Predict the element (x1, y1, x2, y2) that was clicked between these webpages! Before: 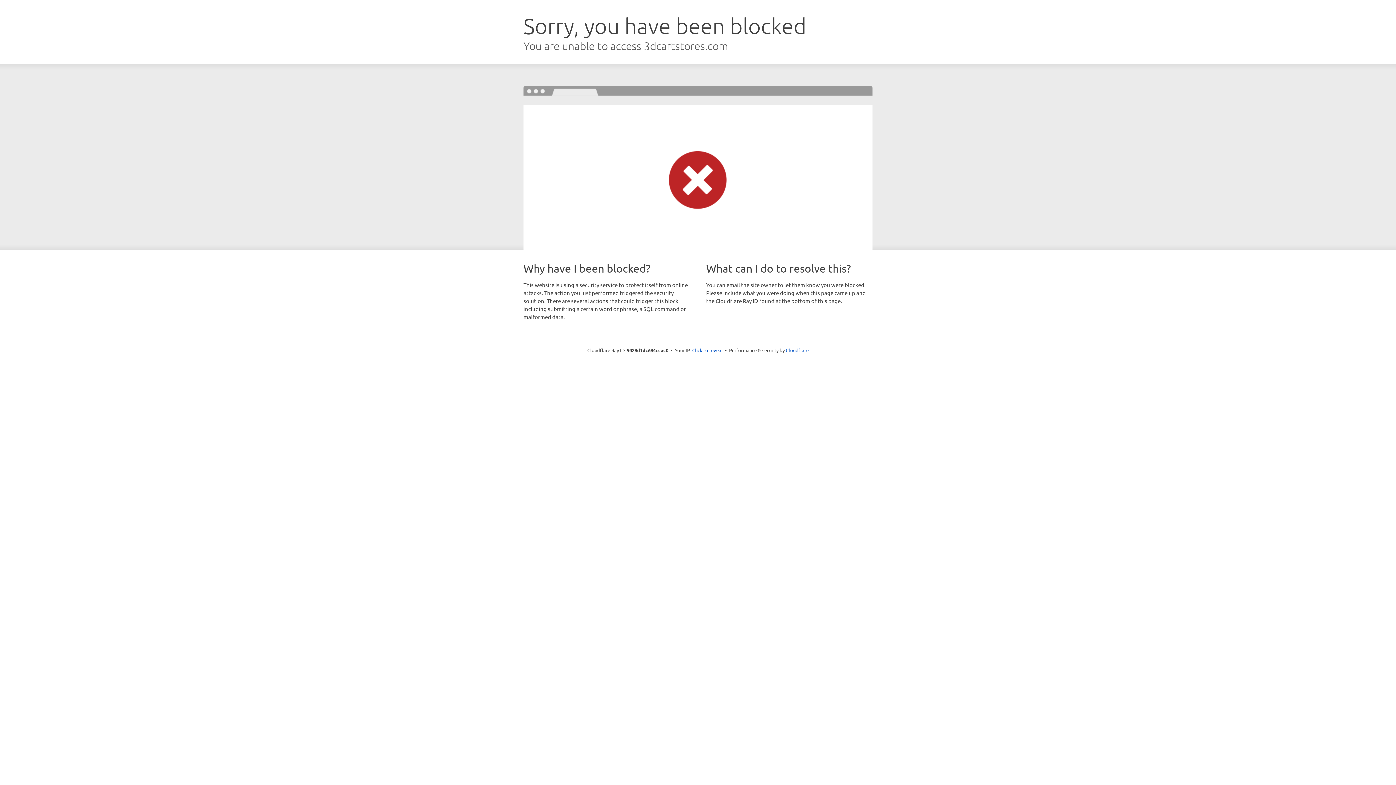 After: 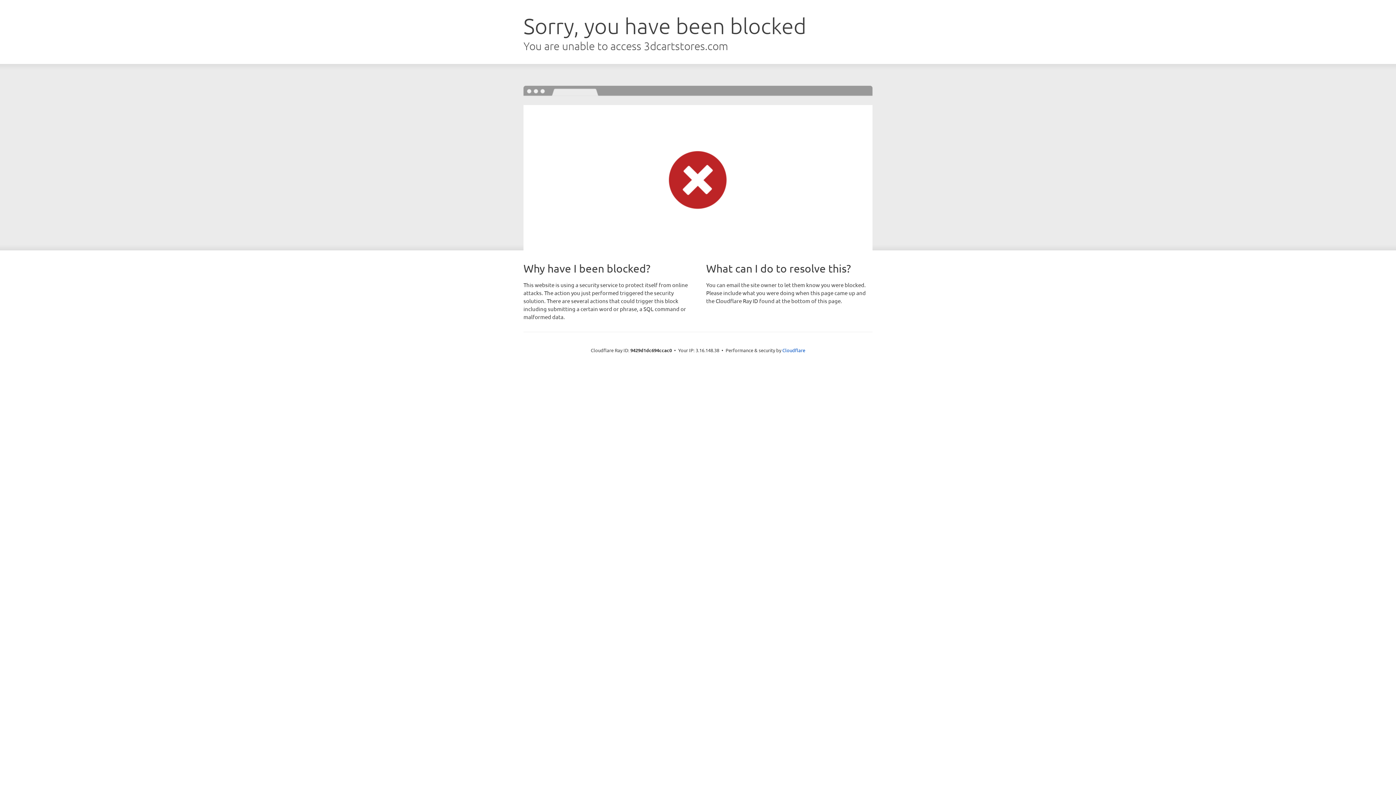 Action: label: Click to reveal bbox: (692, 346, 722, 353)